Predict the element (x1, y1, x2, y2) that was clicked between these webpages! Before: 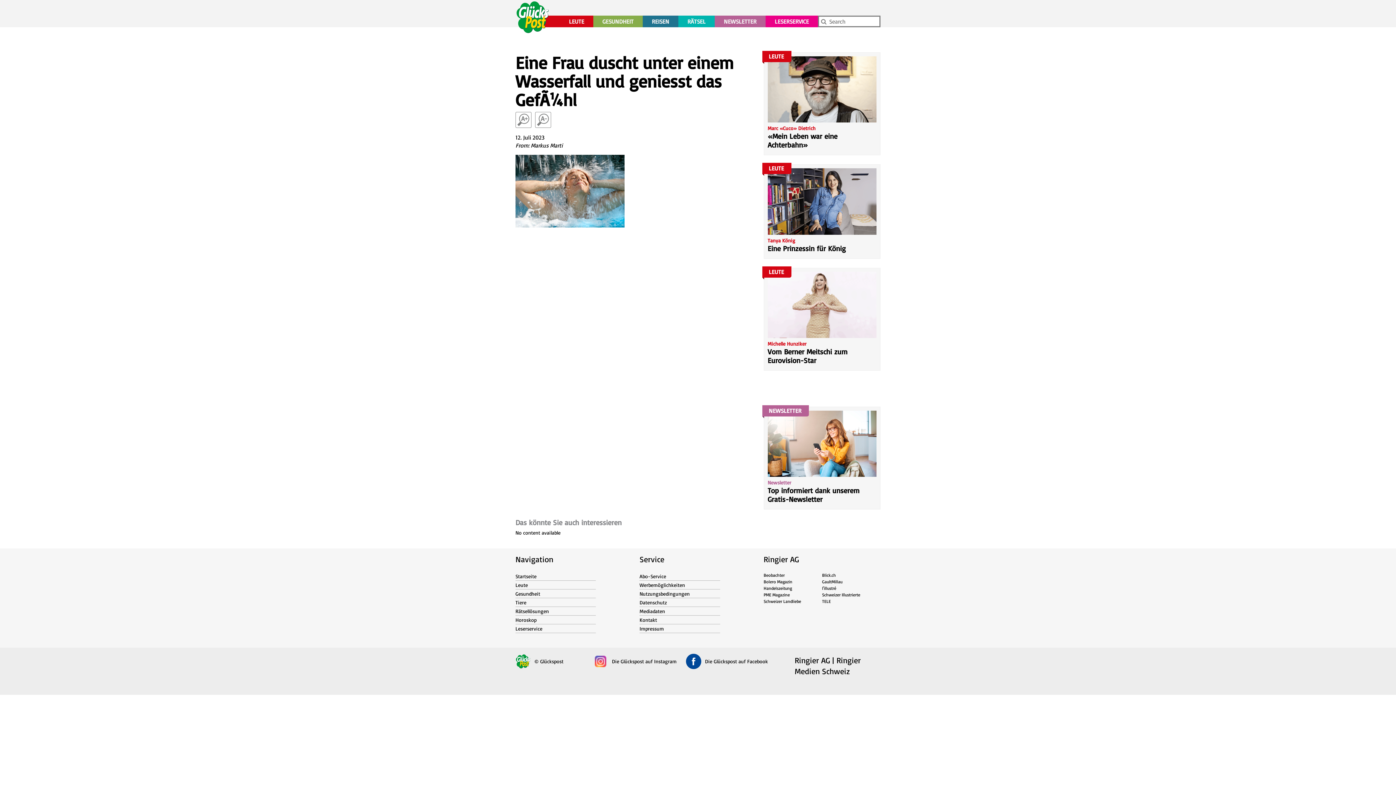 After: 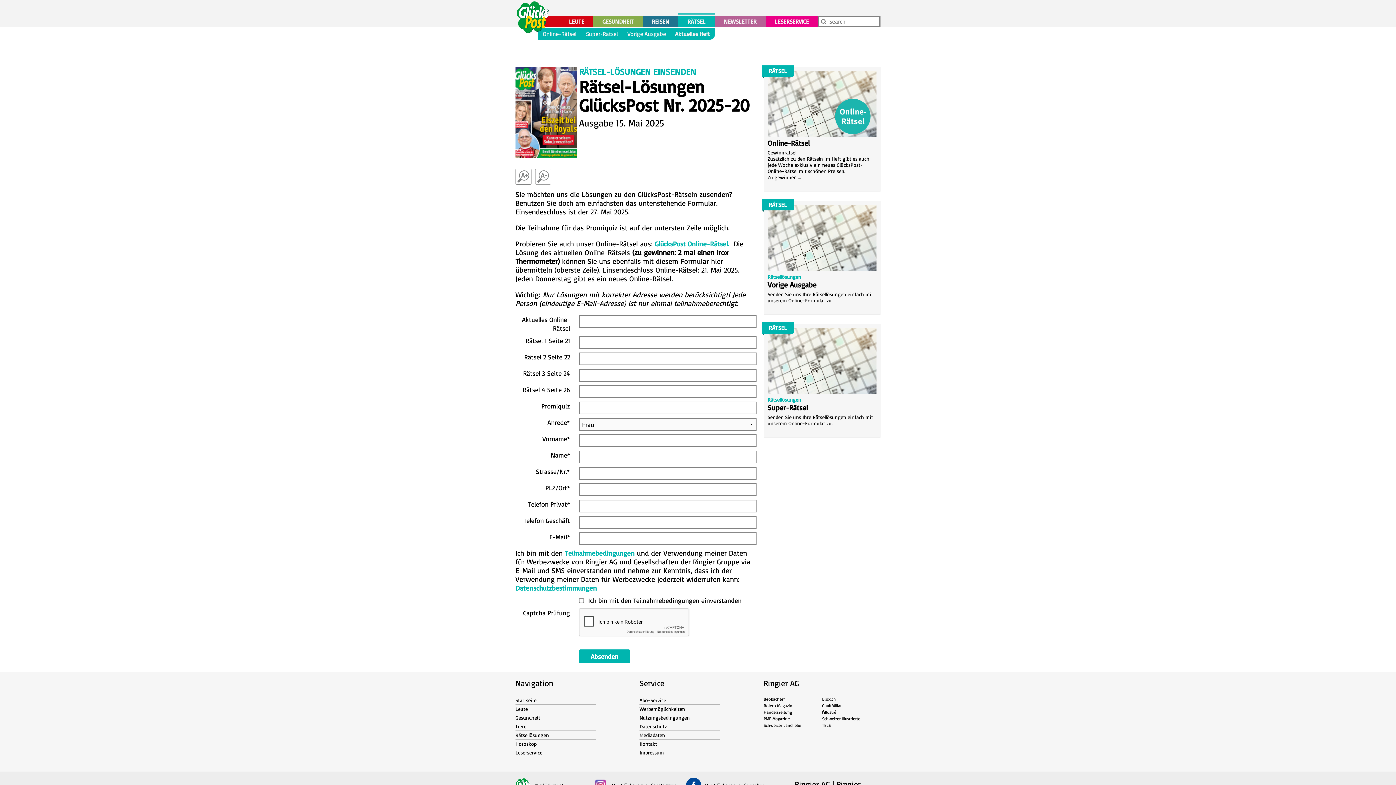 Action: bbox: (678, 15, 714, 27) label: RÄTSEL